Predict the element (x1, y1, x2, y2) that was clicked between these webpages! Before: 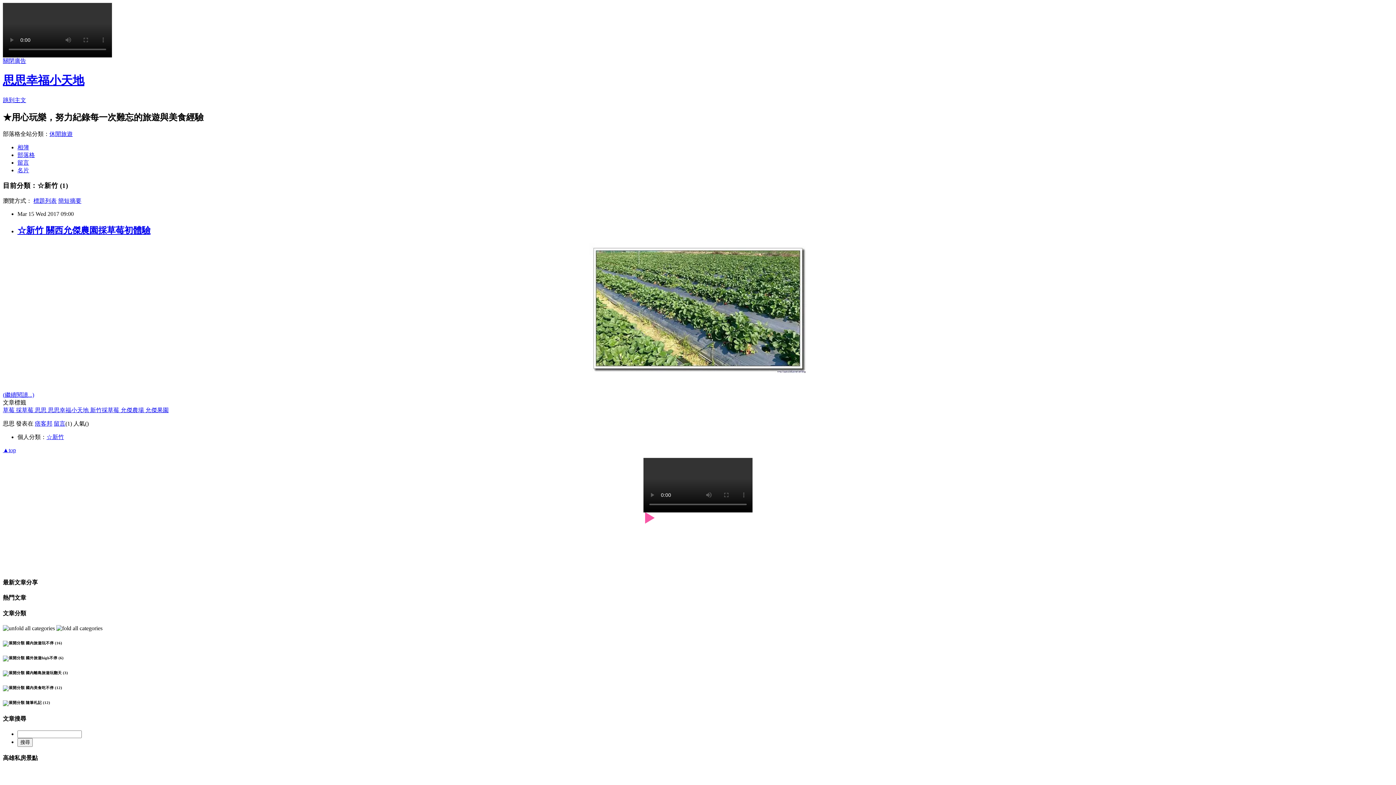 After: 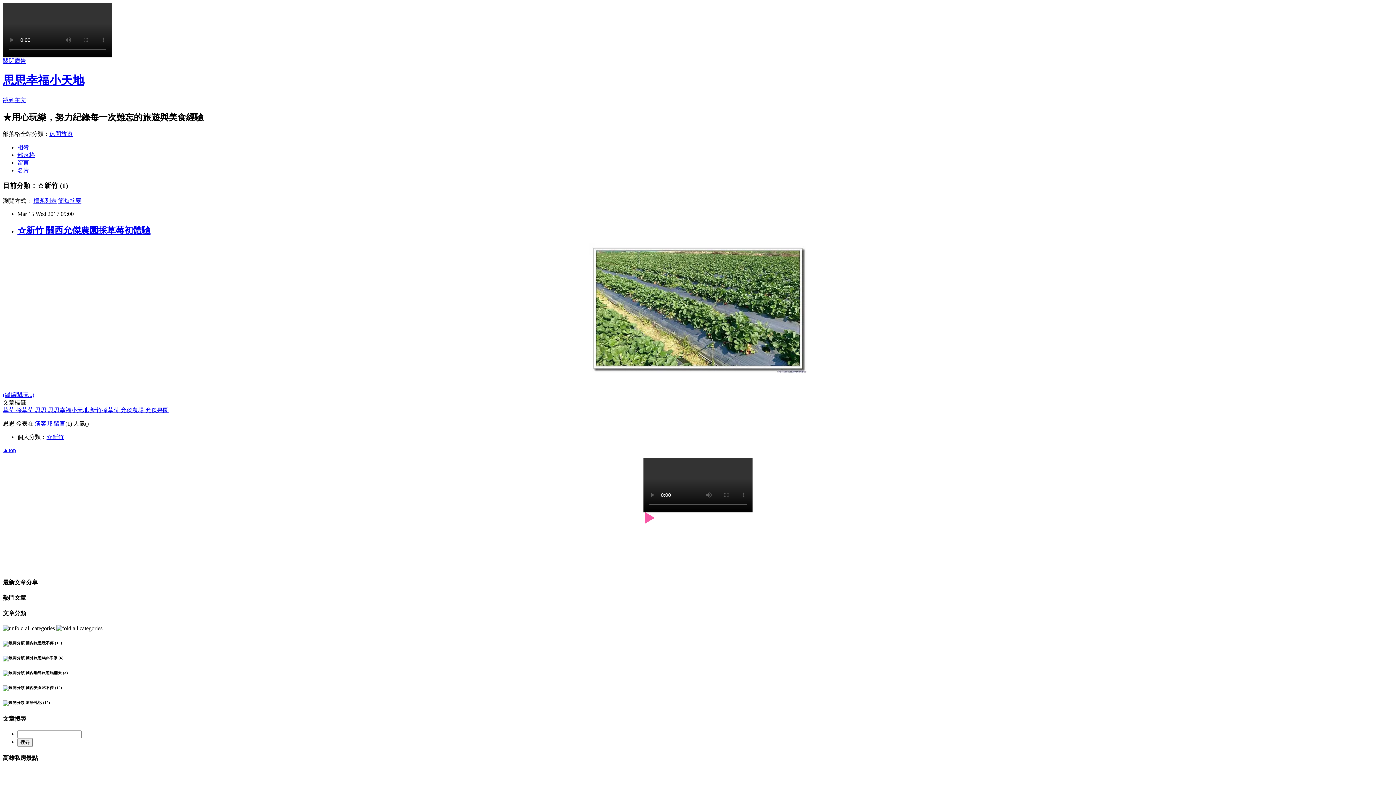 Action: label: 採草莓  bbox: (16, 407, 34, 413)